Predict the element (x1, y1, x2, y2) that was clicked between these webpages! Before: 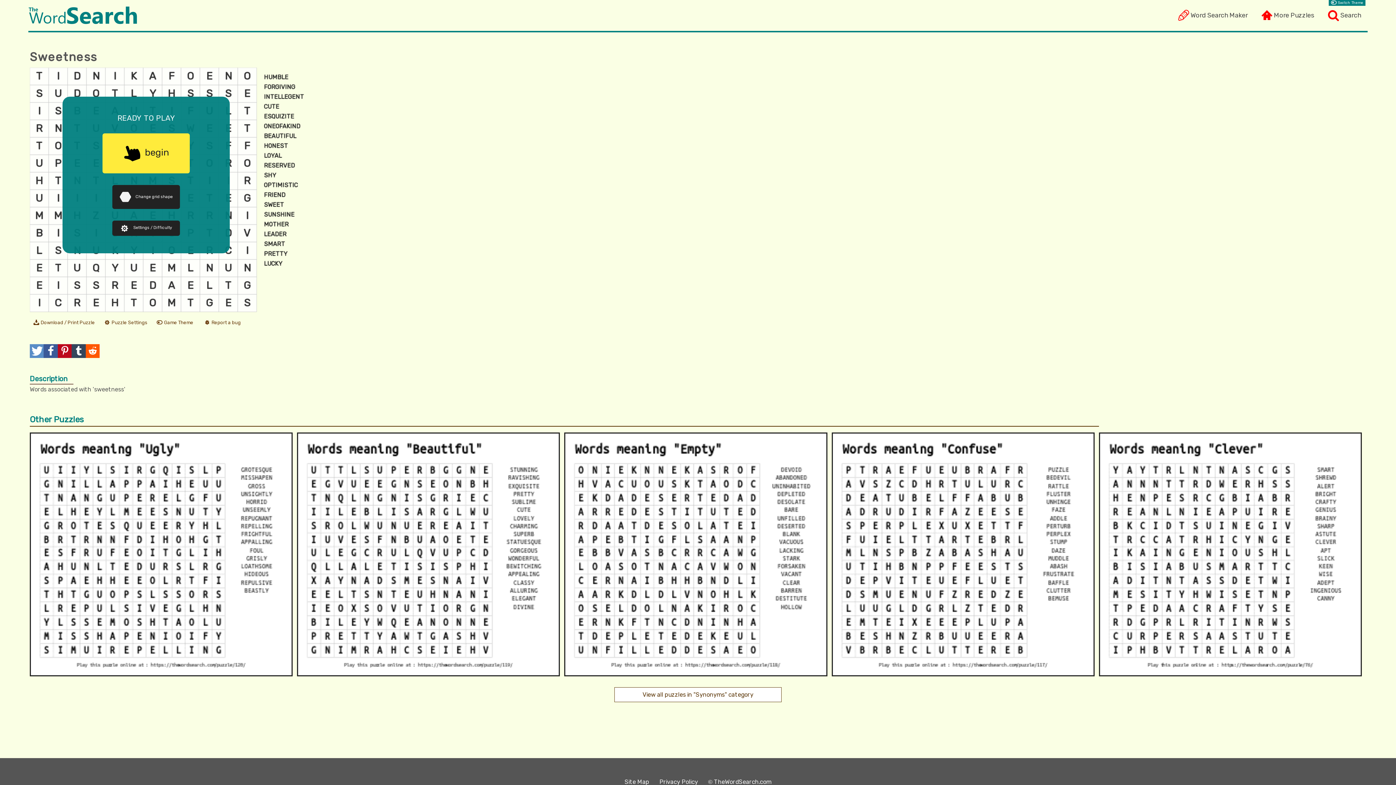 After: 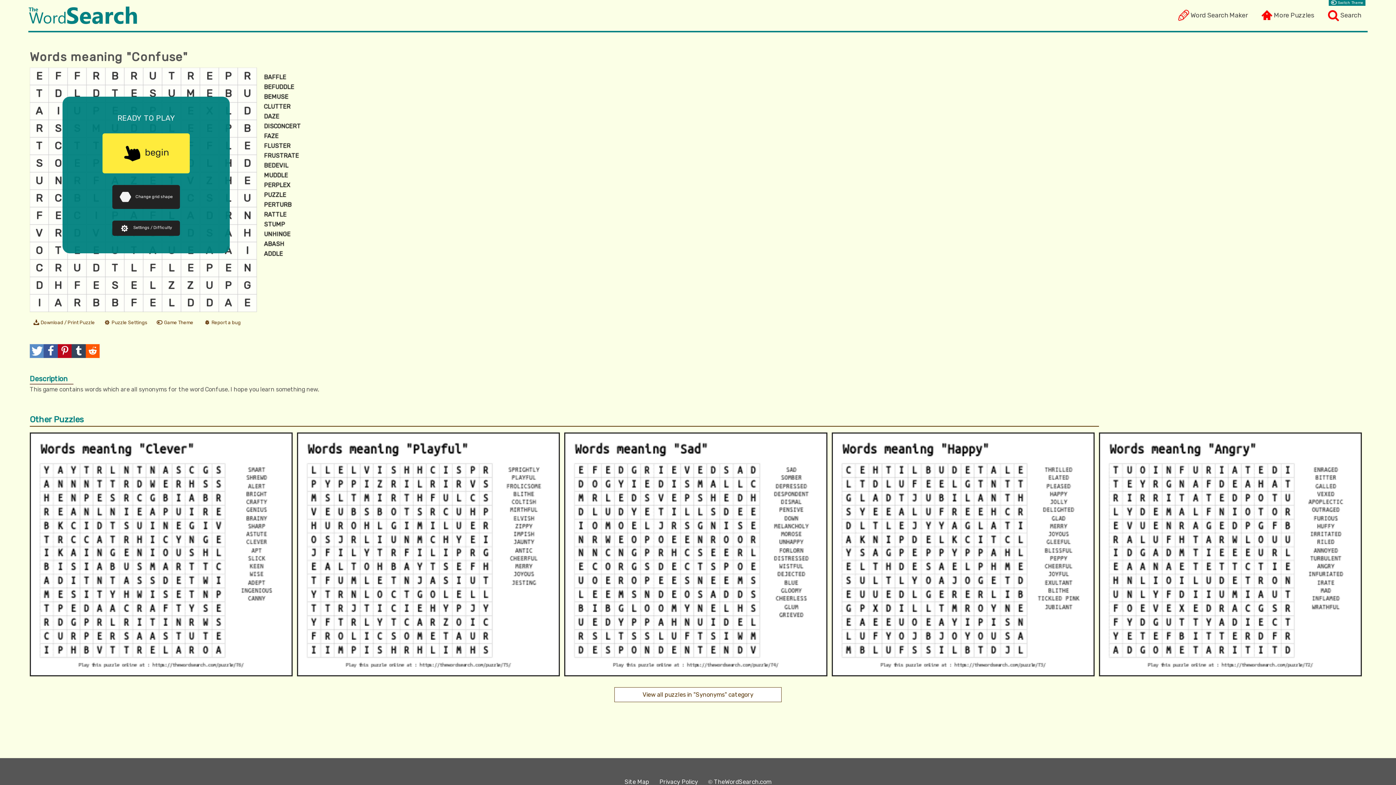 Action: bbox: (831, 671, 1094, 678)